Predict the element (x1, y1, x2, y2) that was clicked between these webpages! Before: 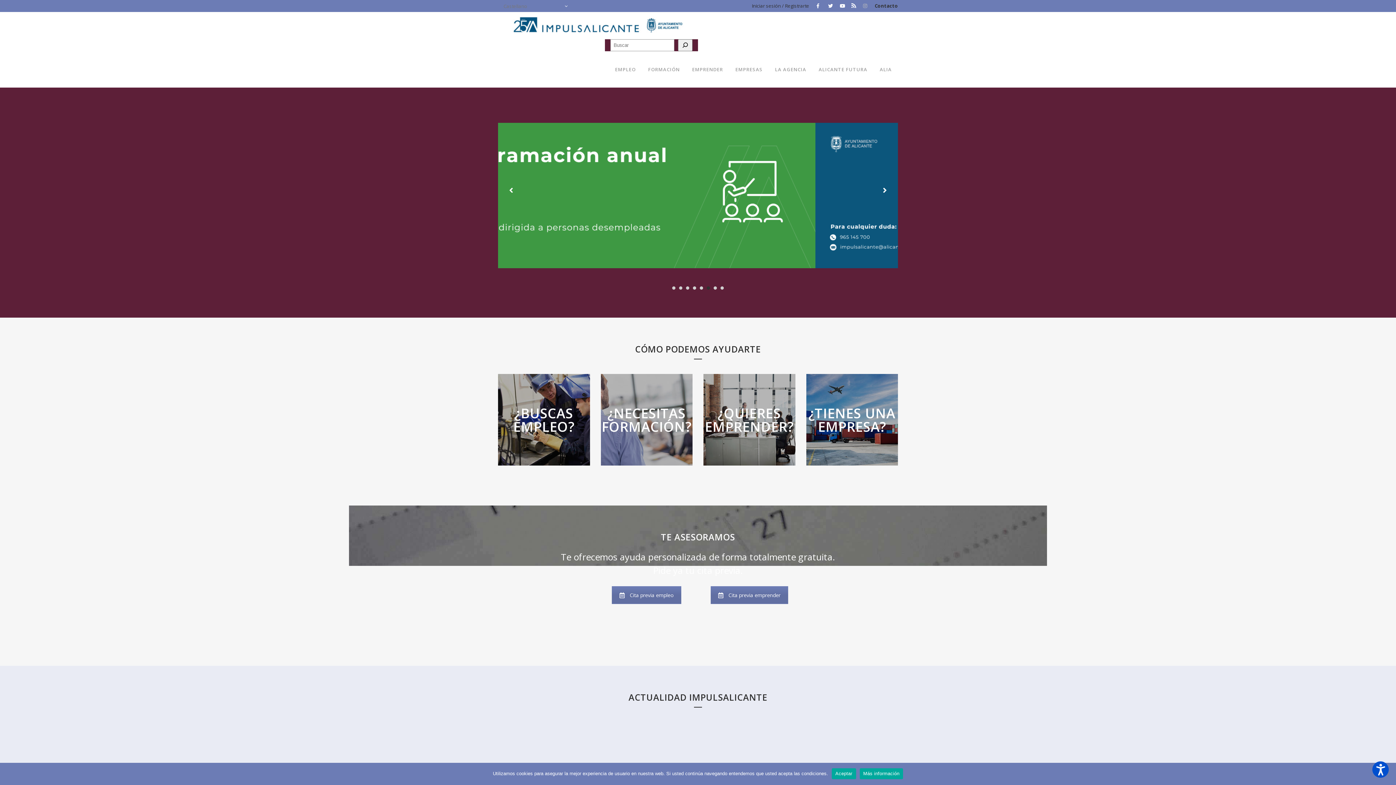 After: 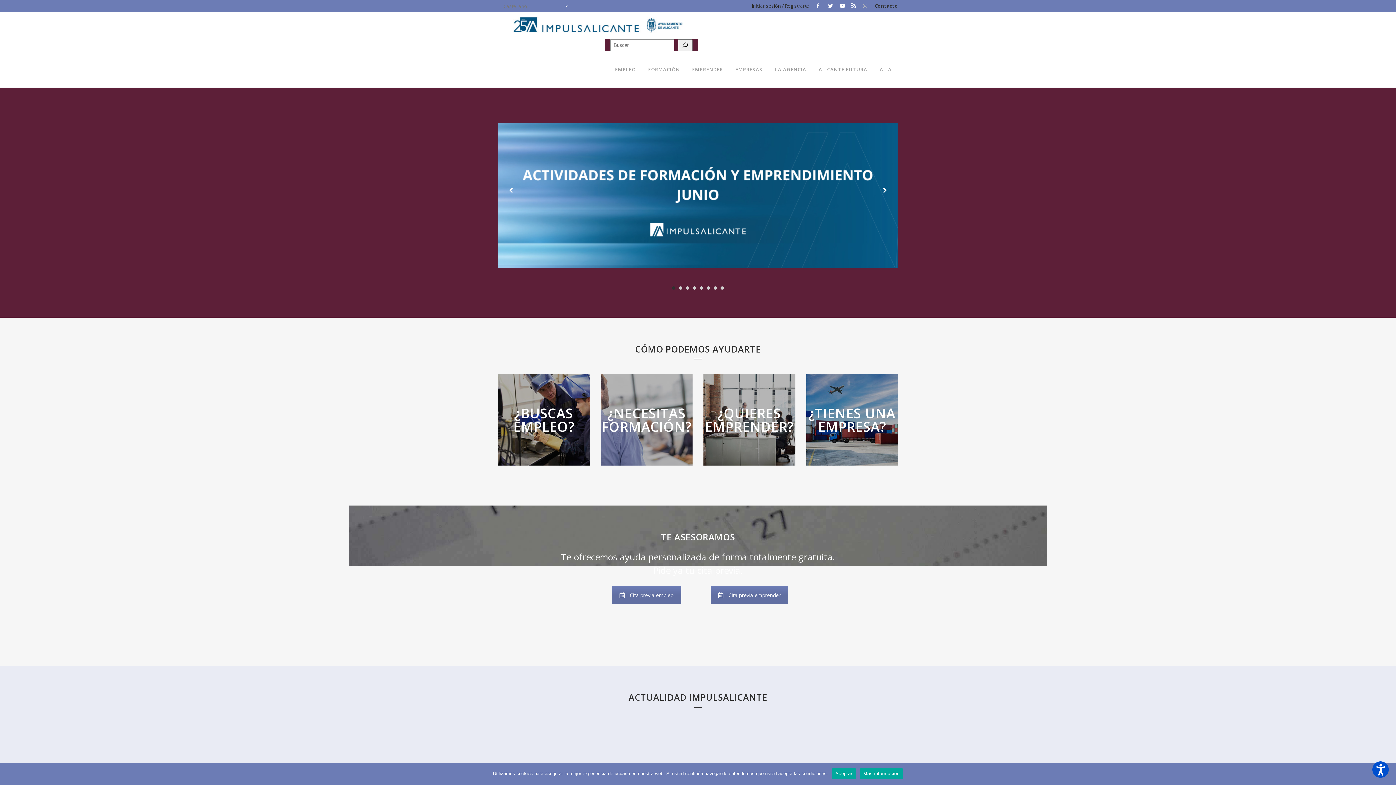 Action: bbox: (672, 286, 675, 289) label: 1